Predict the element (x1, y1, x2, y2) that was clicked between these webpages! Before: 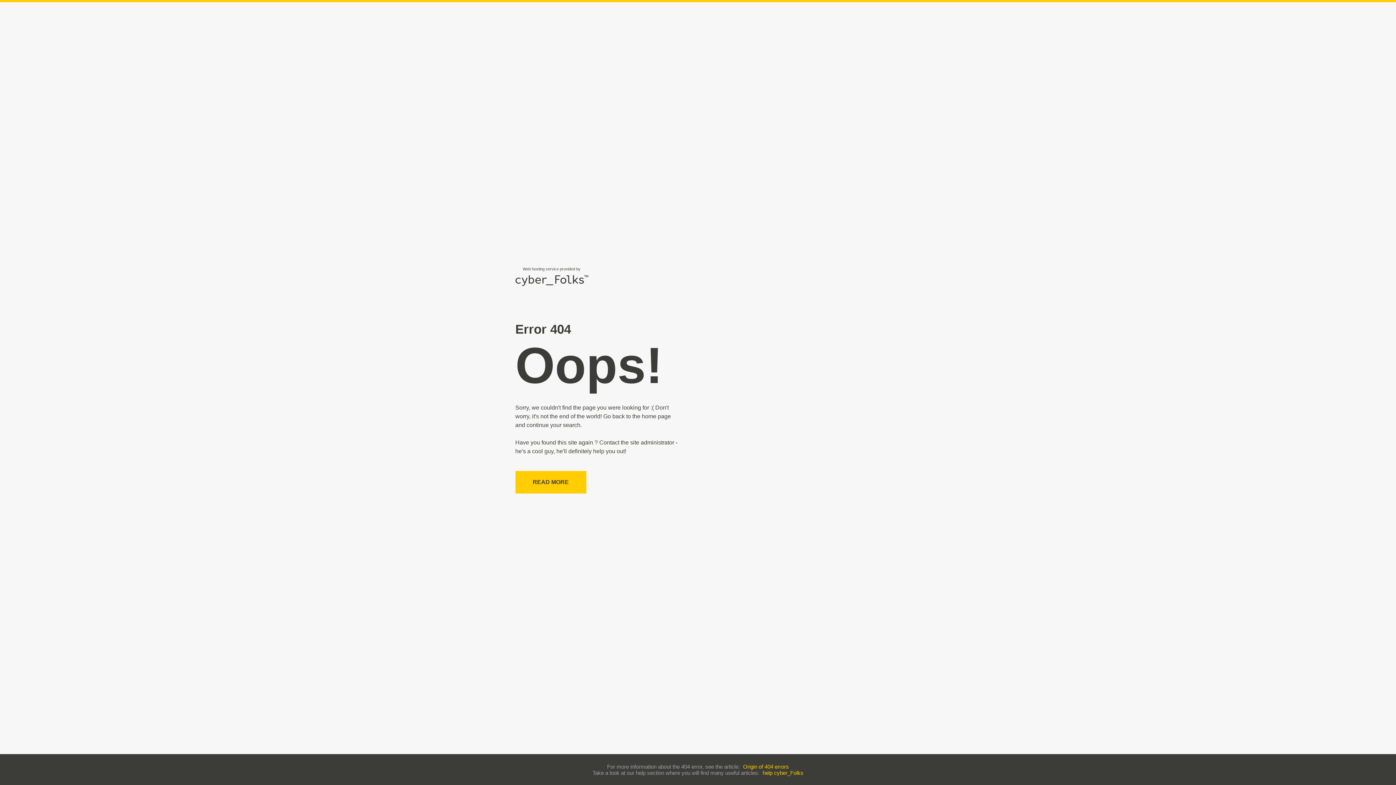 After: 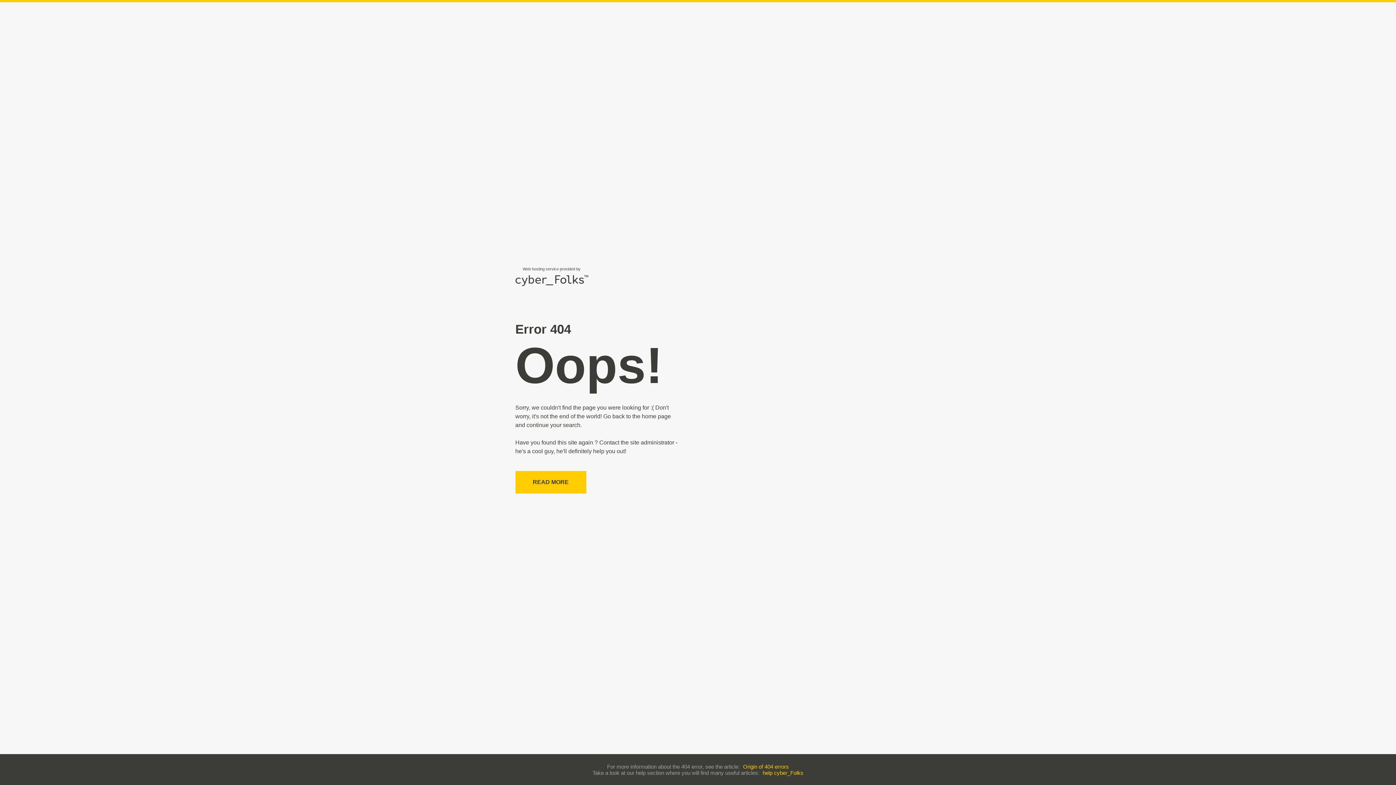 Action: label: Origin of 404 errors bbox: (743, 763, 789, 770)